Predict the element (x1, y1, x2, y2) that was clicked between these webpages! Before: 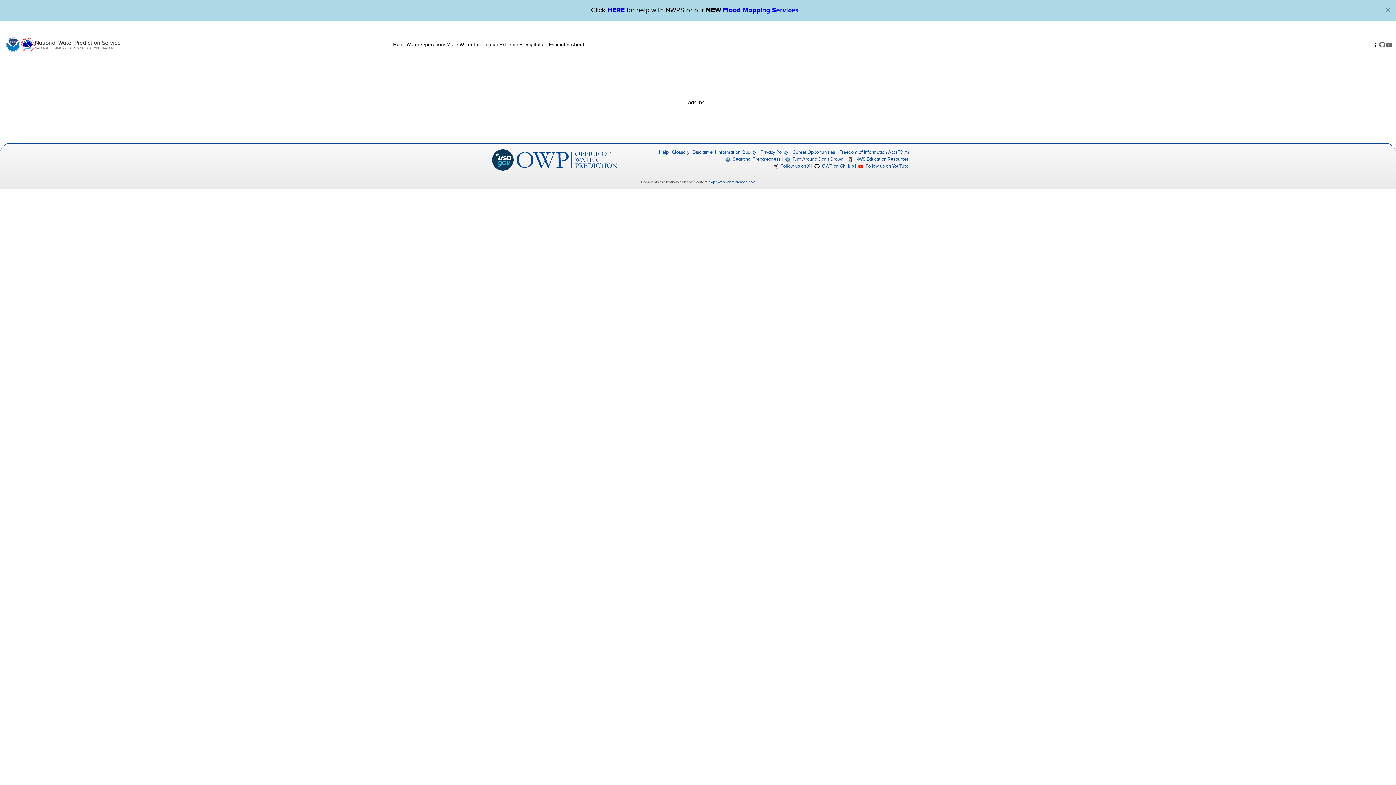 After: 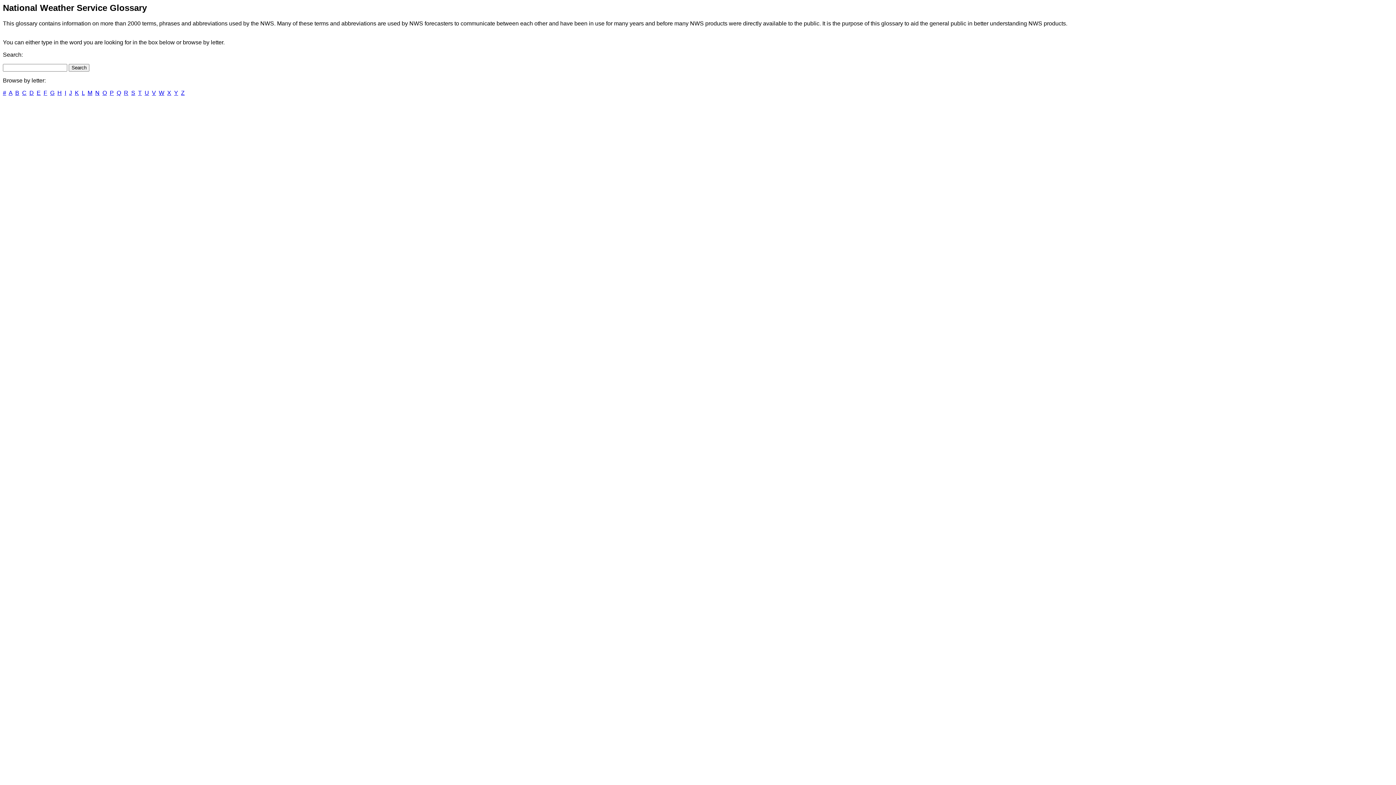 Action: label: Glossary bbox: (672, 149, 689, 155)